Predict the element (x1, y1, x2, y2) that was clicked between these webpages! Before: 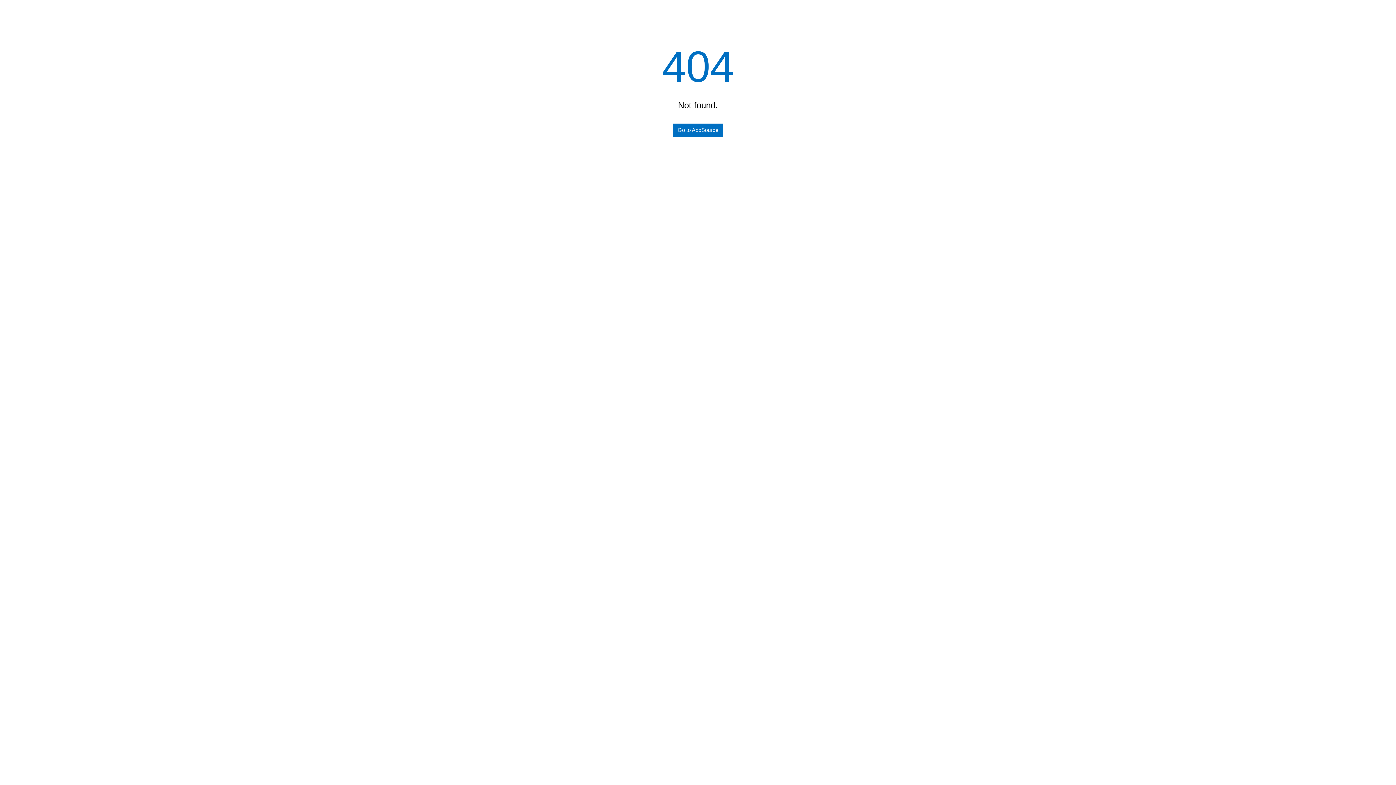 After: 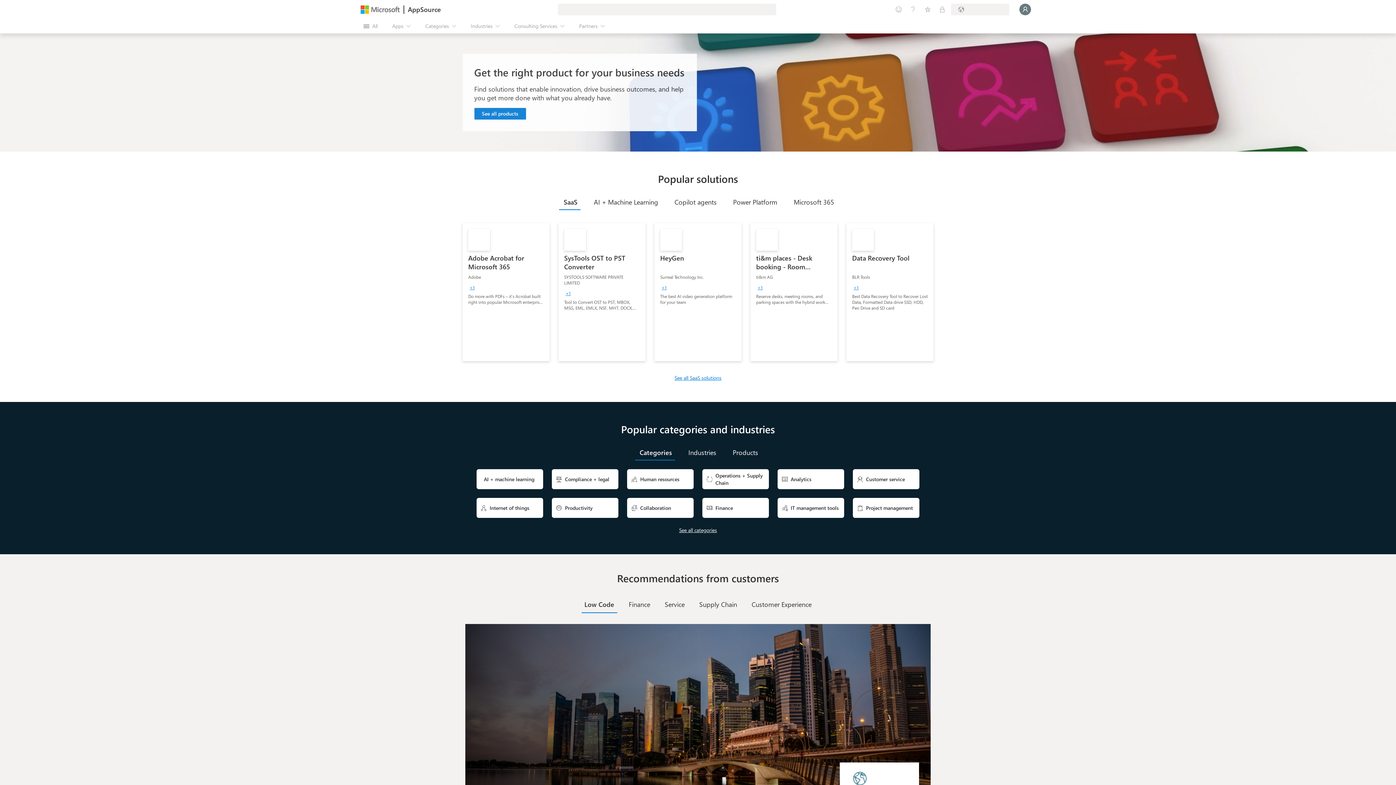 Action: bbox: (673, 123, 723, 136) label: Go to AppSource